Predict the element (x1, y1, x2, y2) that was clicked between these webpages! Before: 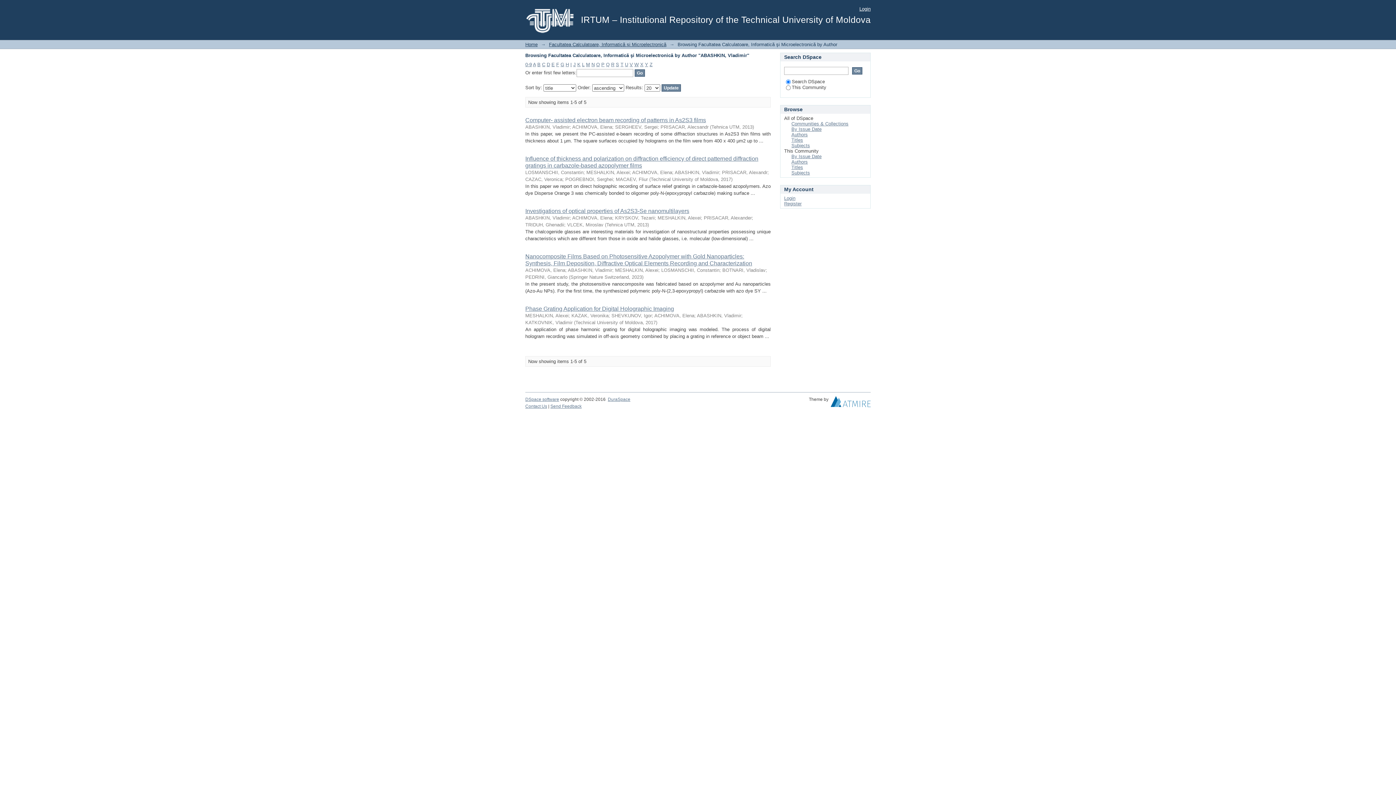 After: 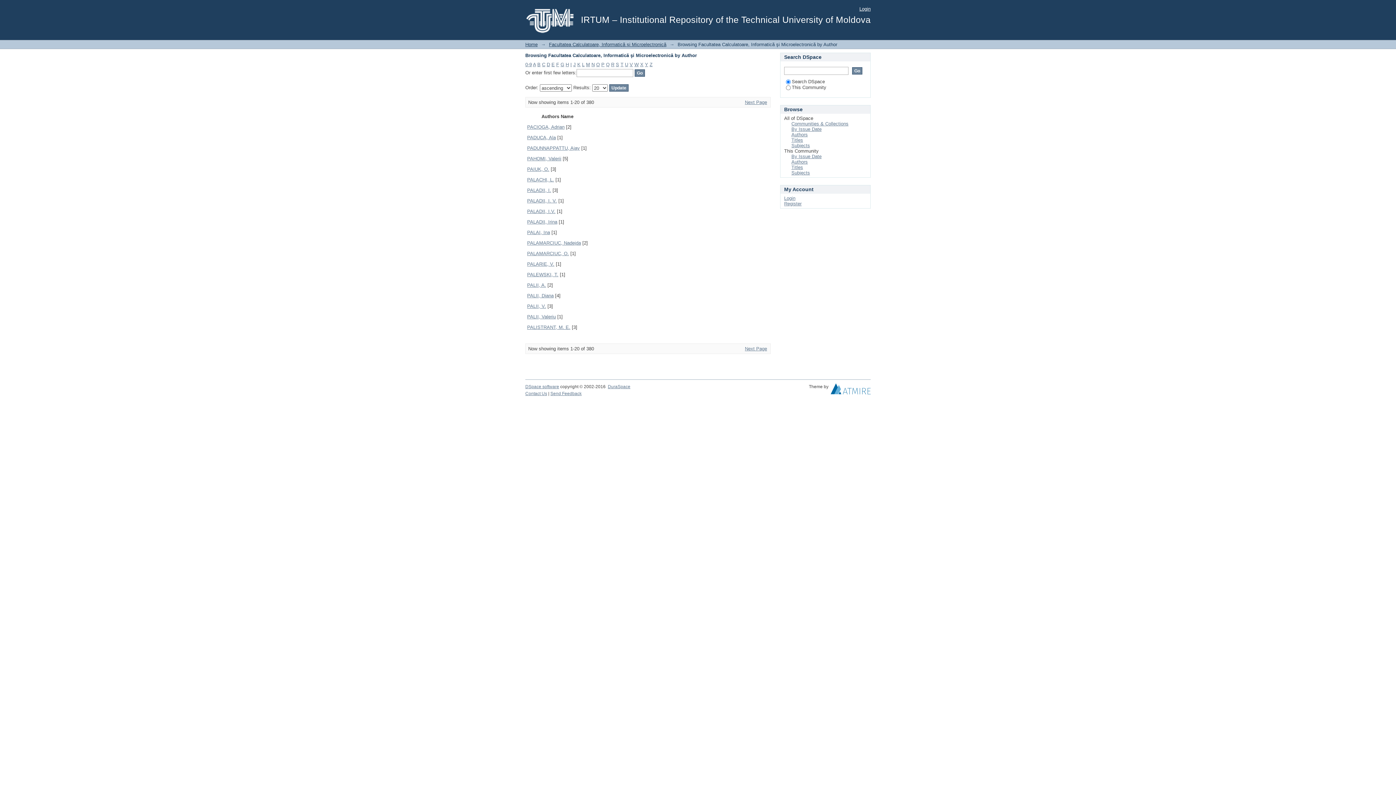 Action: label: P bbox: (601, 61, 604, 67)